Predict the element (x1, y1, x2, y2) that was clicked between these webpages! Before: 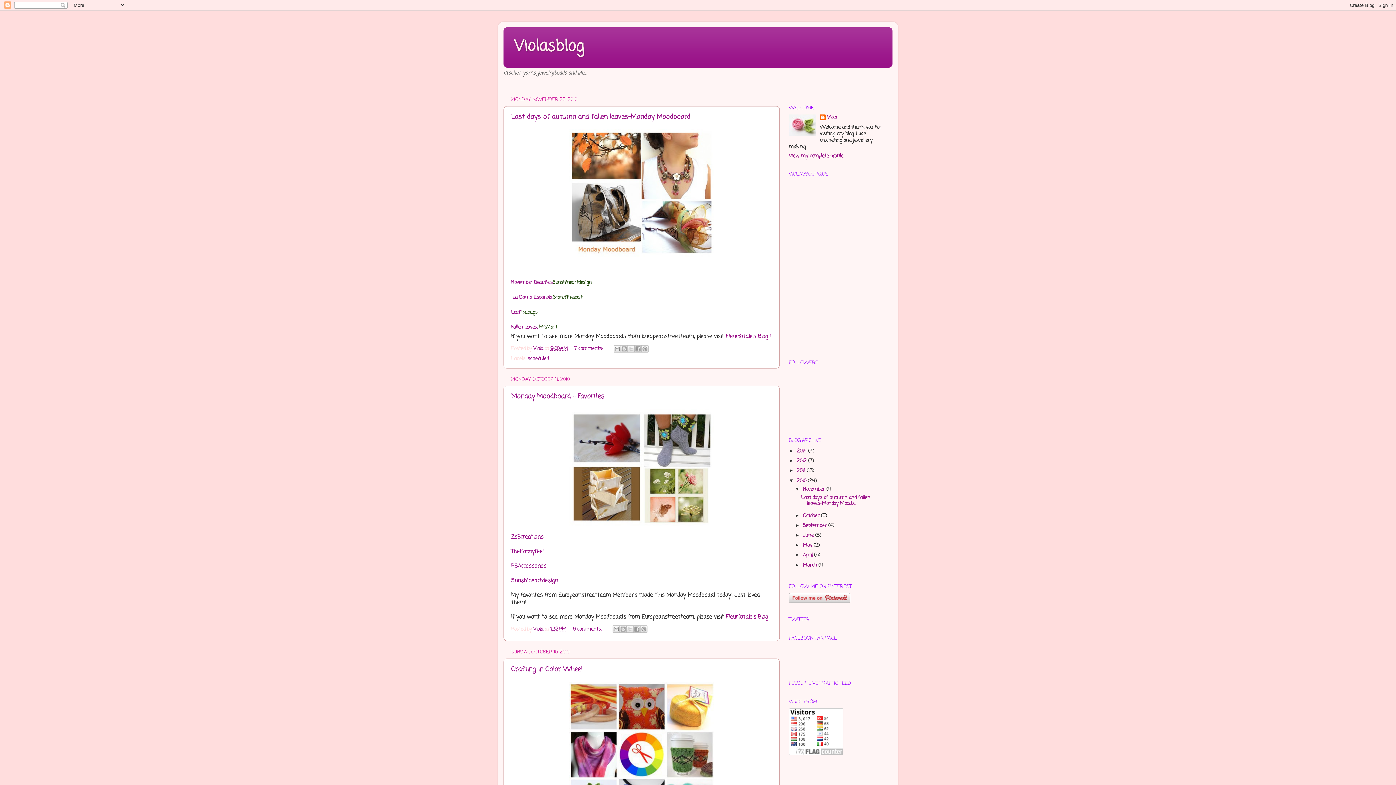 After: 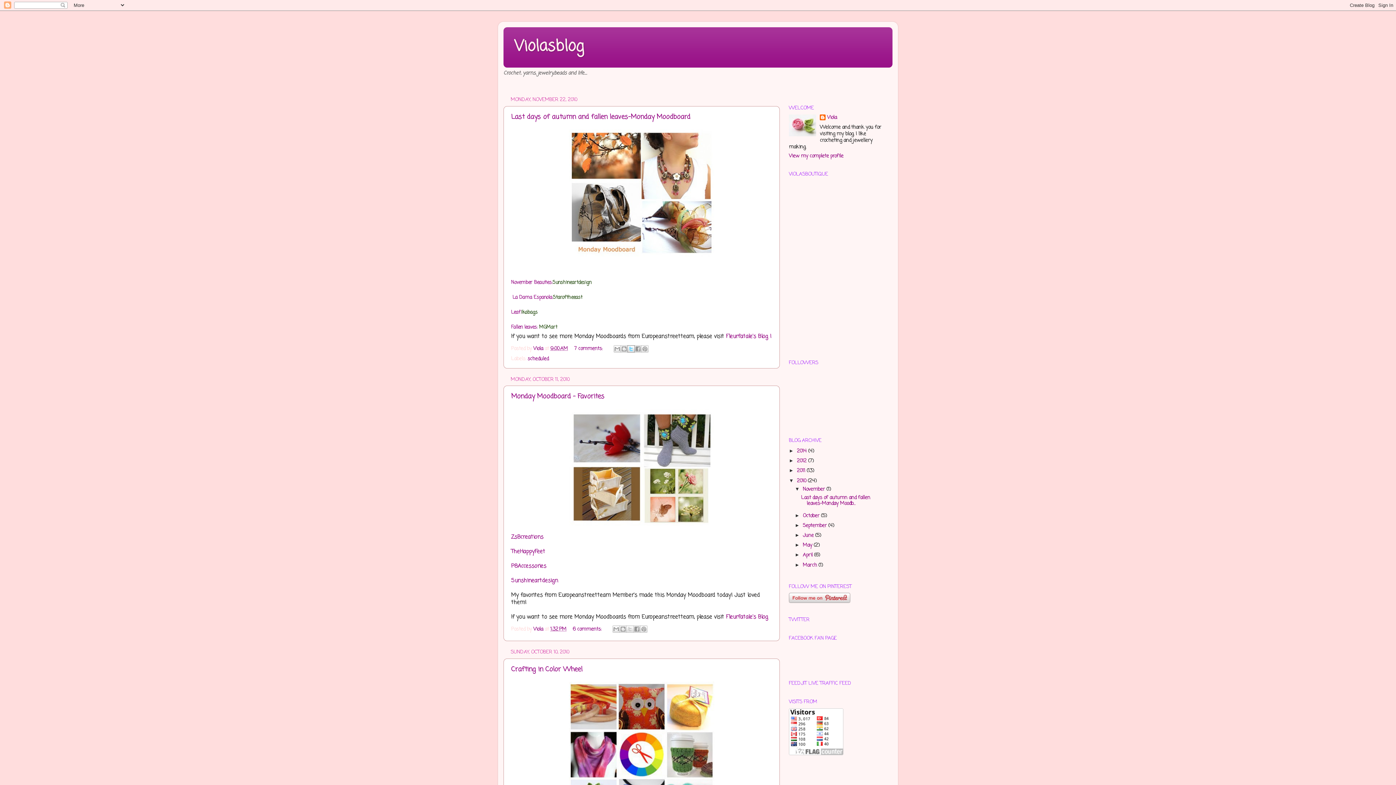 Action: bbox: (627, 345, 634, 352) label: Share to X